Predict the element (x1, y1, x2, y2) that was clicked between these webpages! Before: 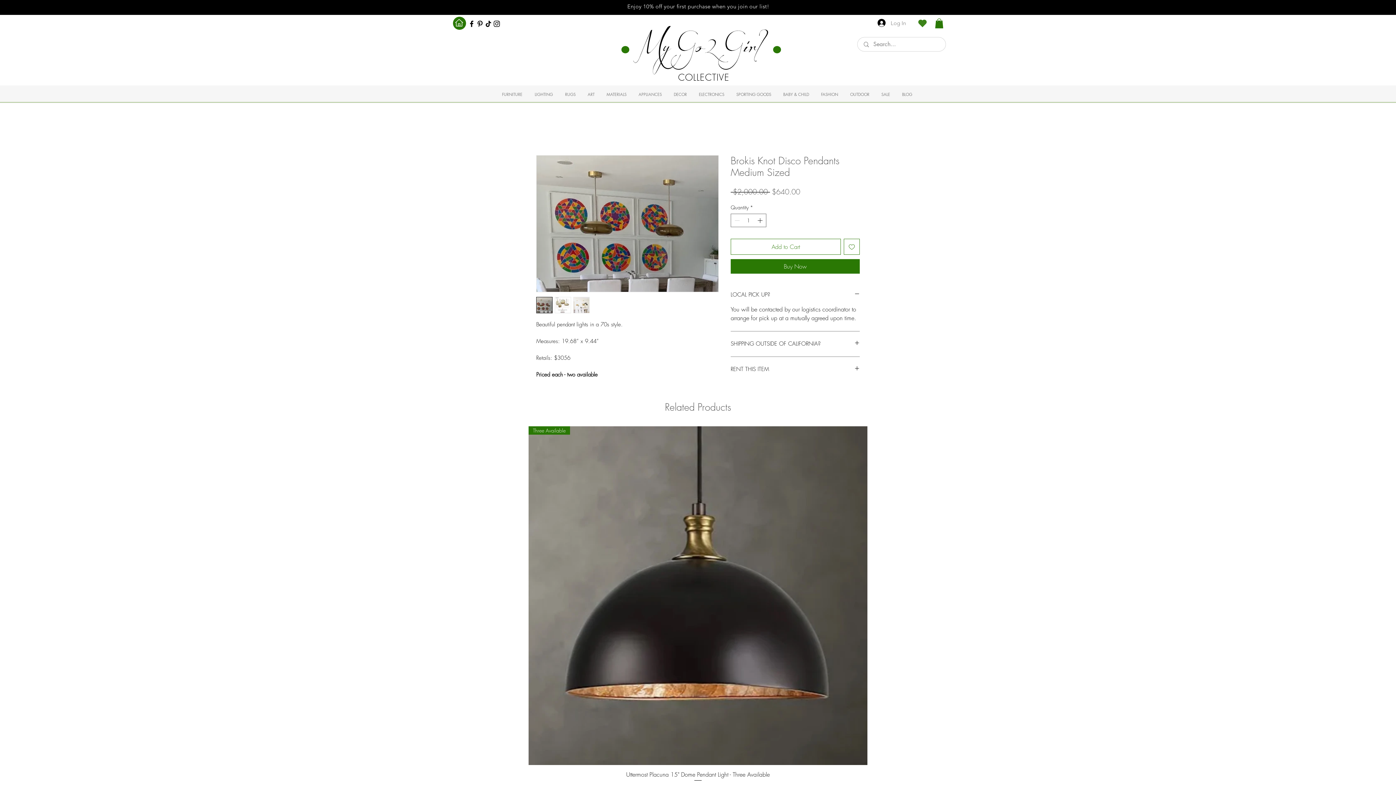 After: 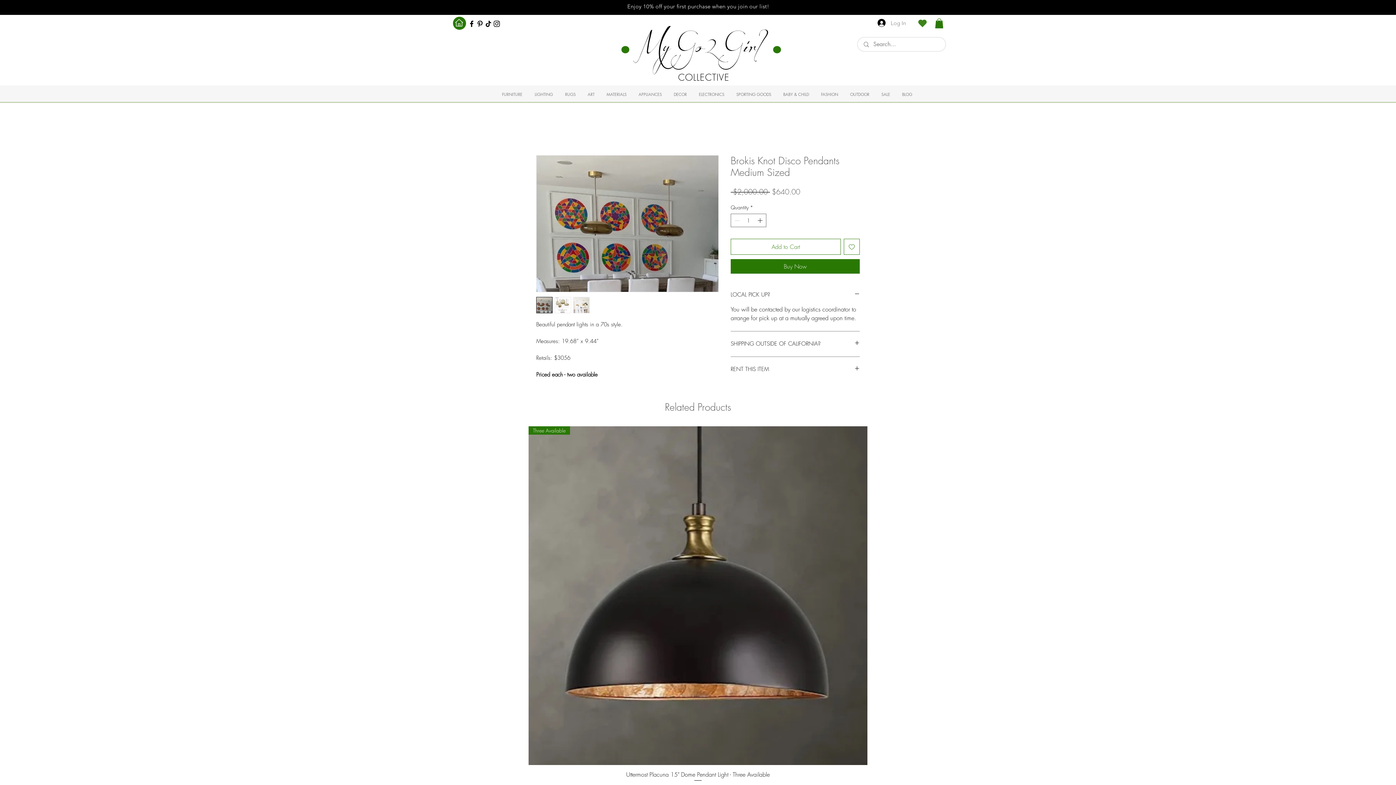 Action: label: Add to Wishlist bbox: (844, 238, 860, 254)